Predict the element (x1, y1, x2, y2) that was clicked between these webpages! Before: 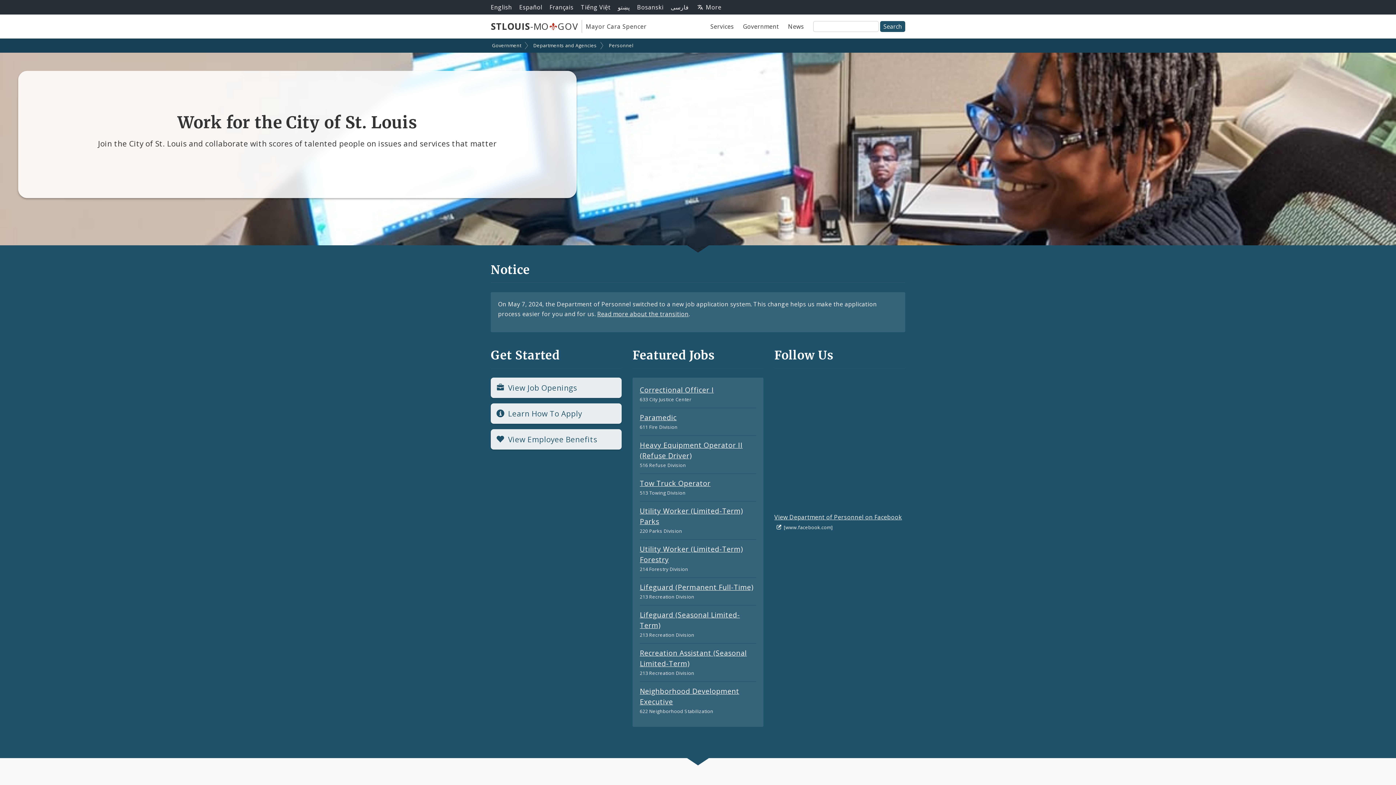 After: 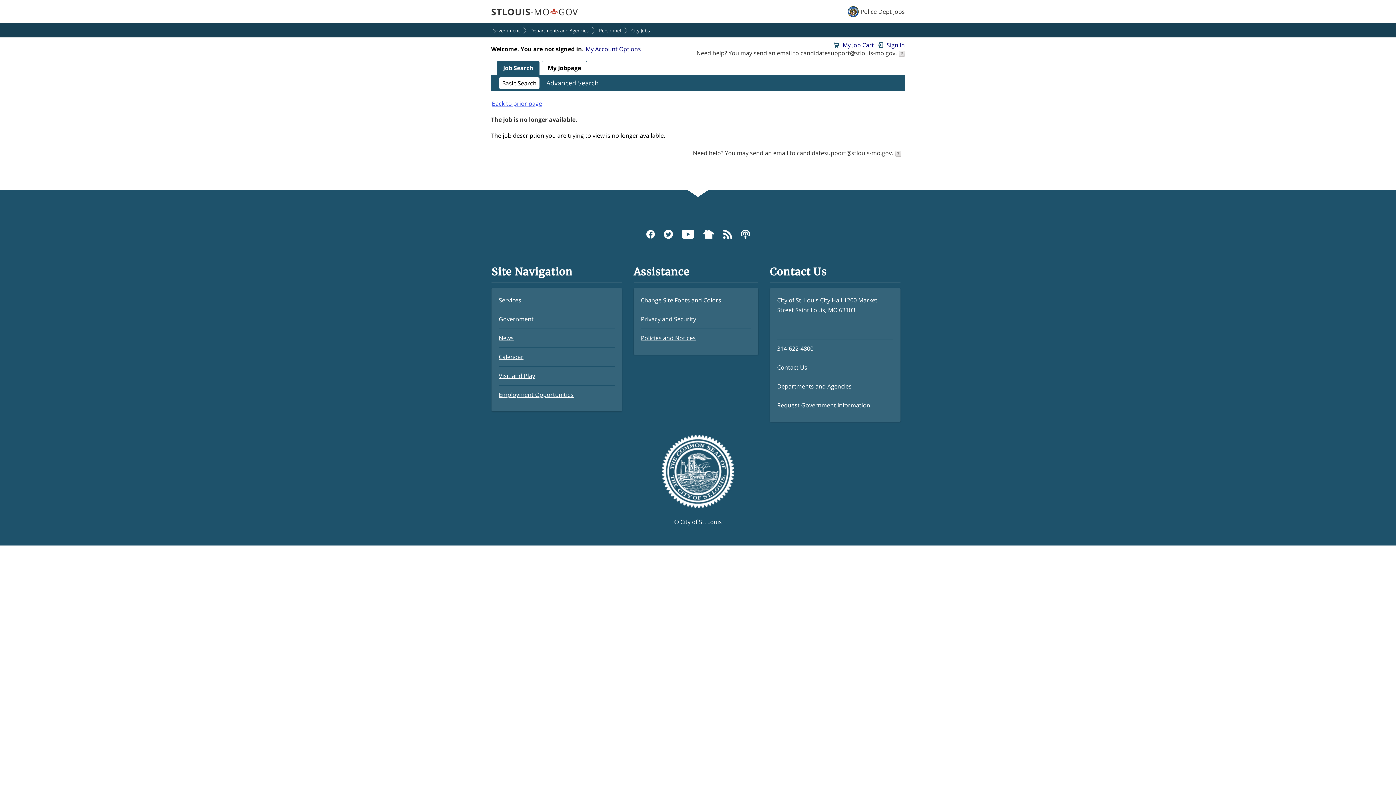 Action: label: Correctional Officer I bbox: (640, 385, 714, 394)